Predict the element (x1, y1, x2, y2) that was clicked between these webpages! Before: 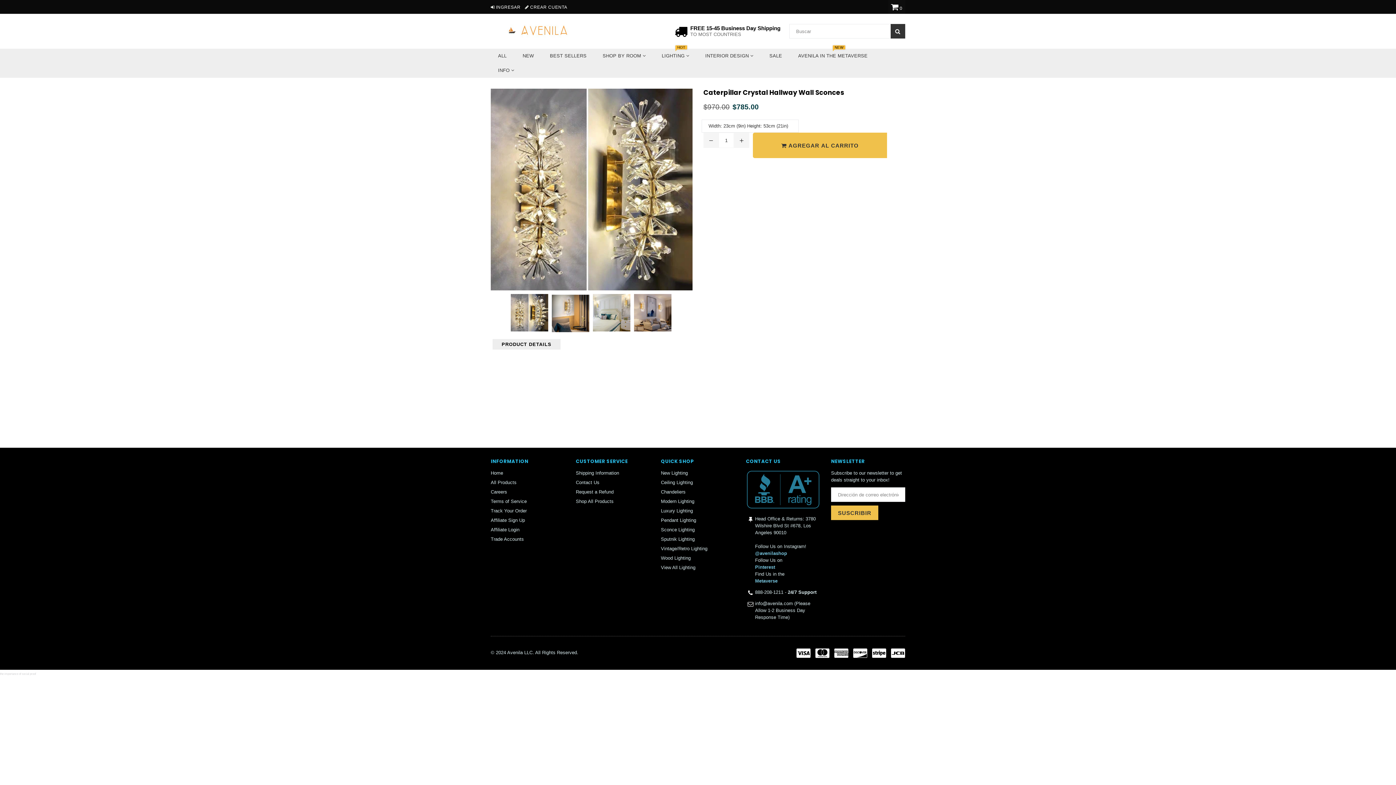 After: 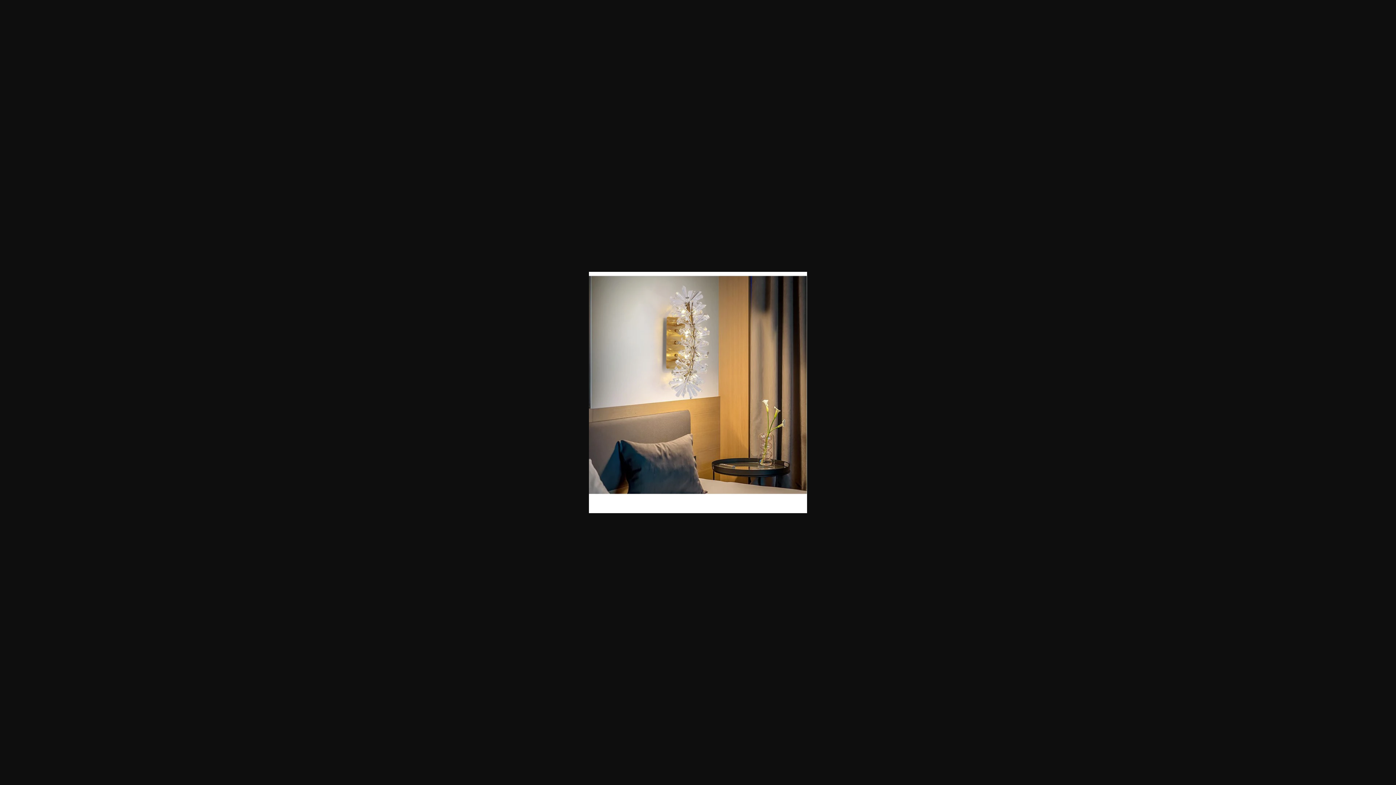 Action: bbox: (551, 294, 589, 335)